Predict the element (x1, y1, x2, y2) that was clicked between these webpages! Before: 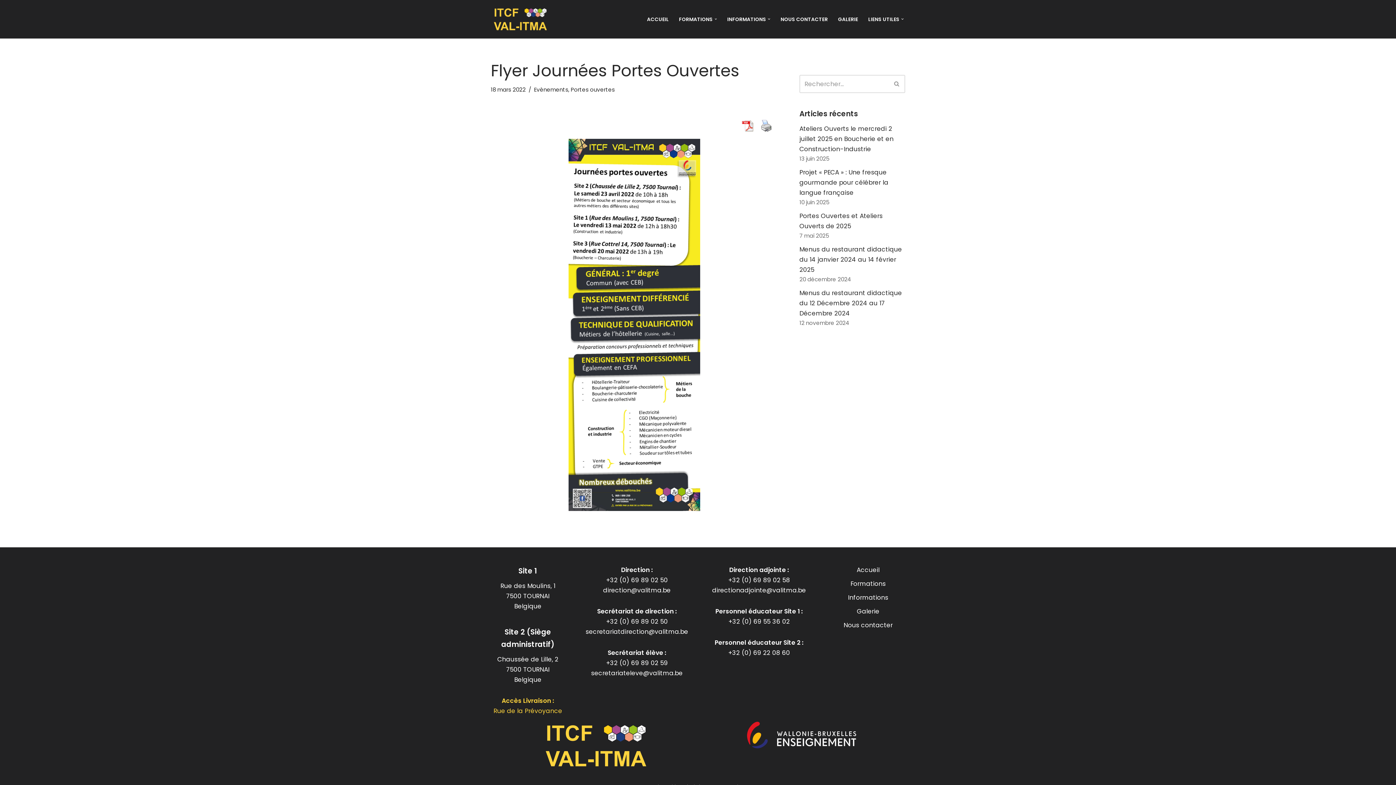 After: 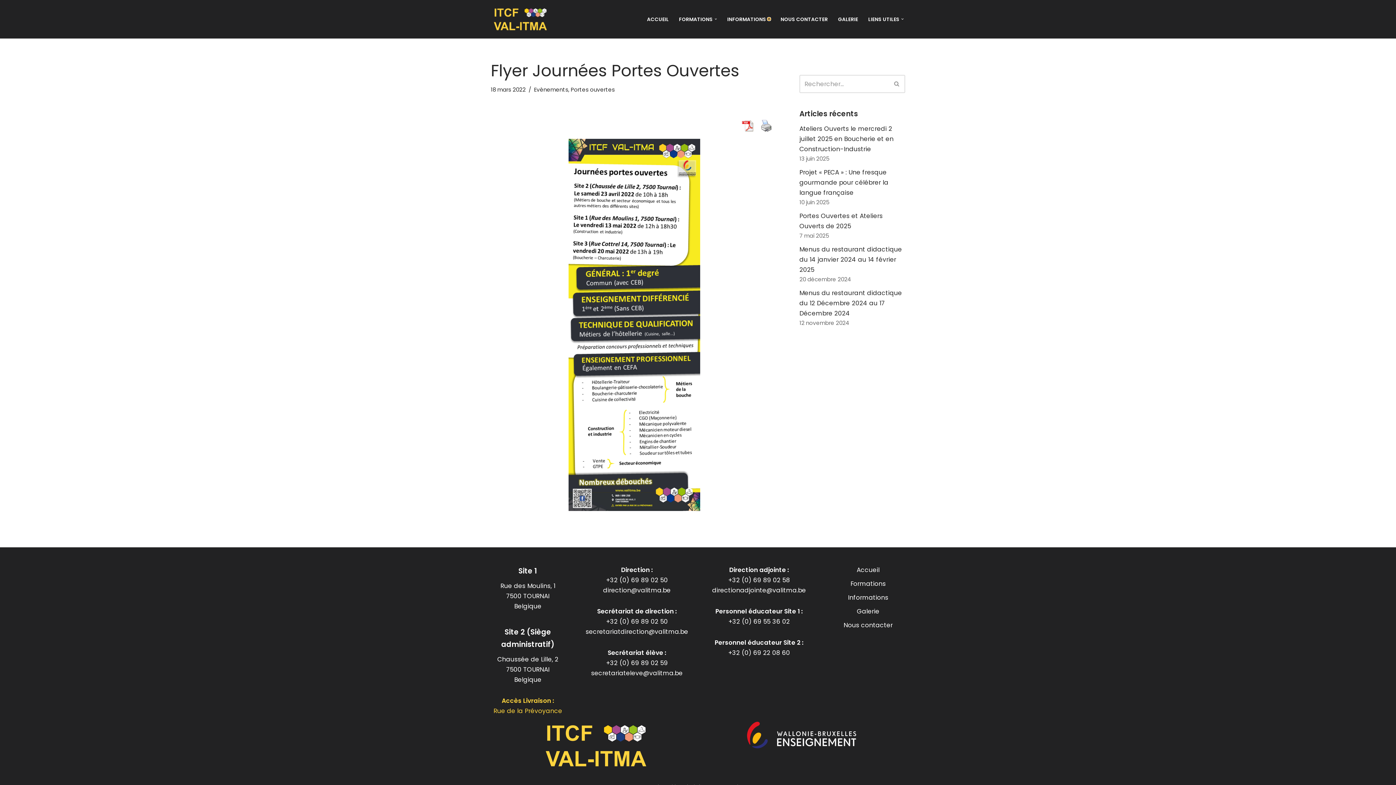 Action: bbox: (768, 17, 770, 20) label: Open Submenu